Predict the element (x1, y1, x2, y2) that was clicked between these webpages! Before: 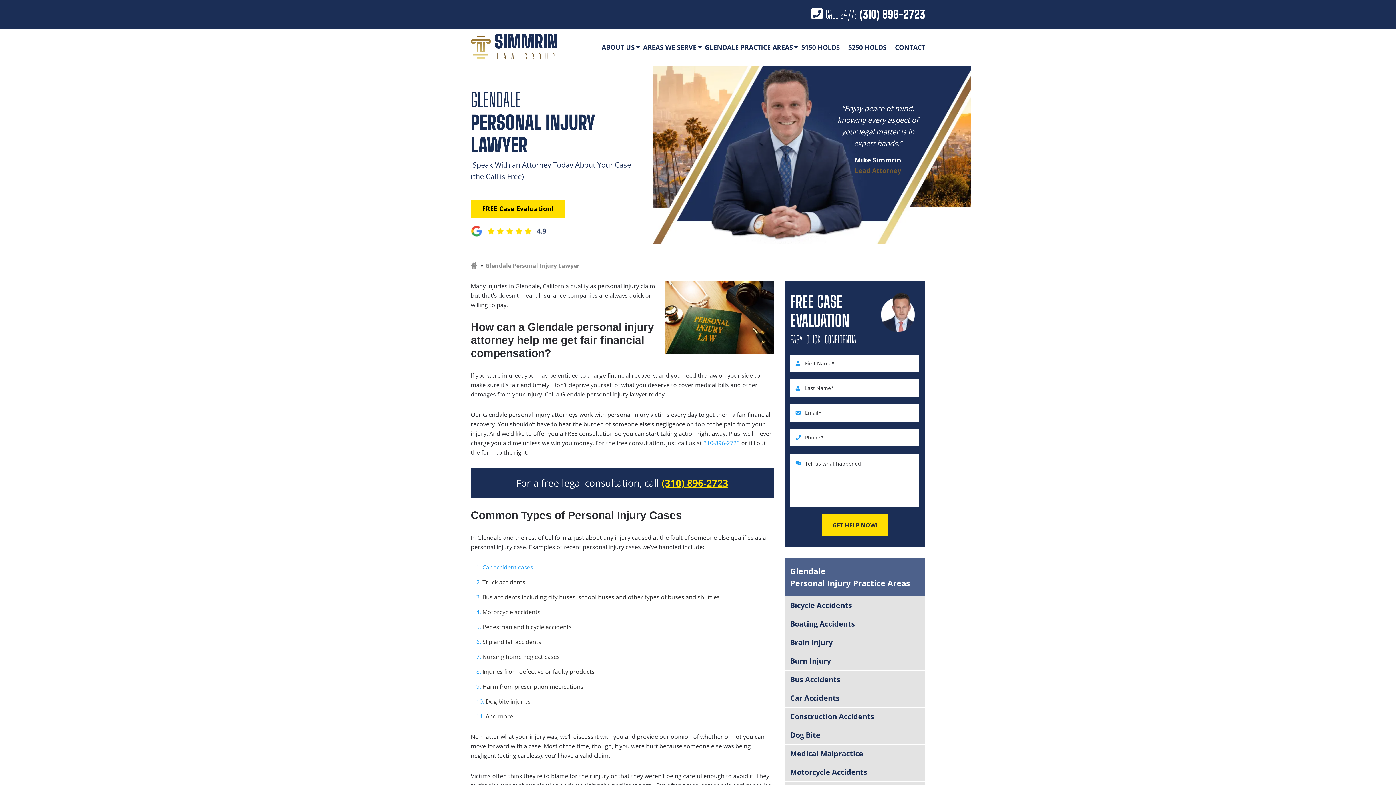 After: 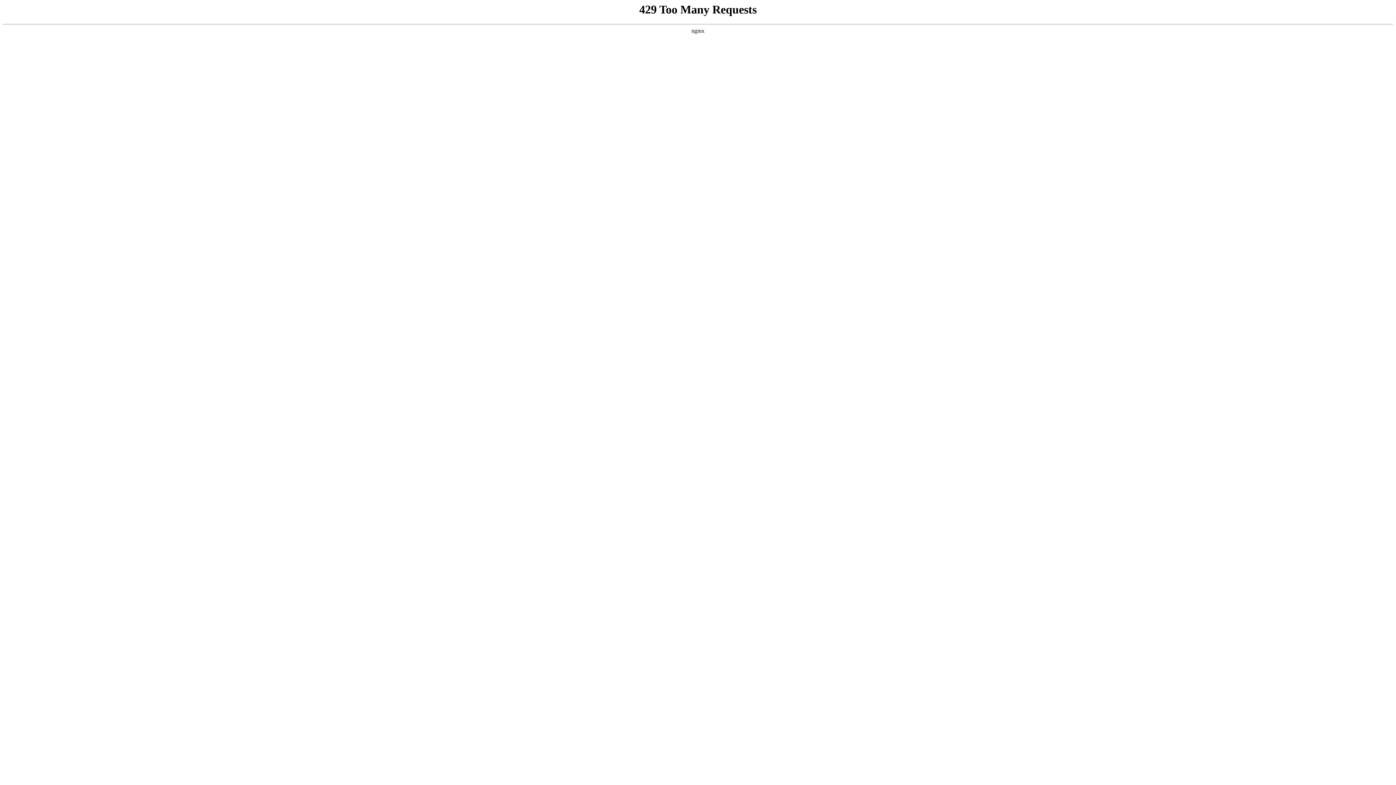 Action: label: CONTACT bbox: (895, 39, 925, 54)